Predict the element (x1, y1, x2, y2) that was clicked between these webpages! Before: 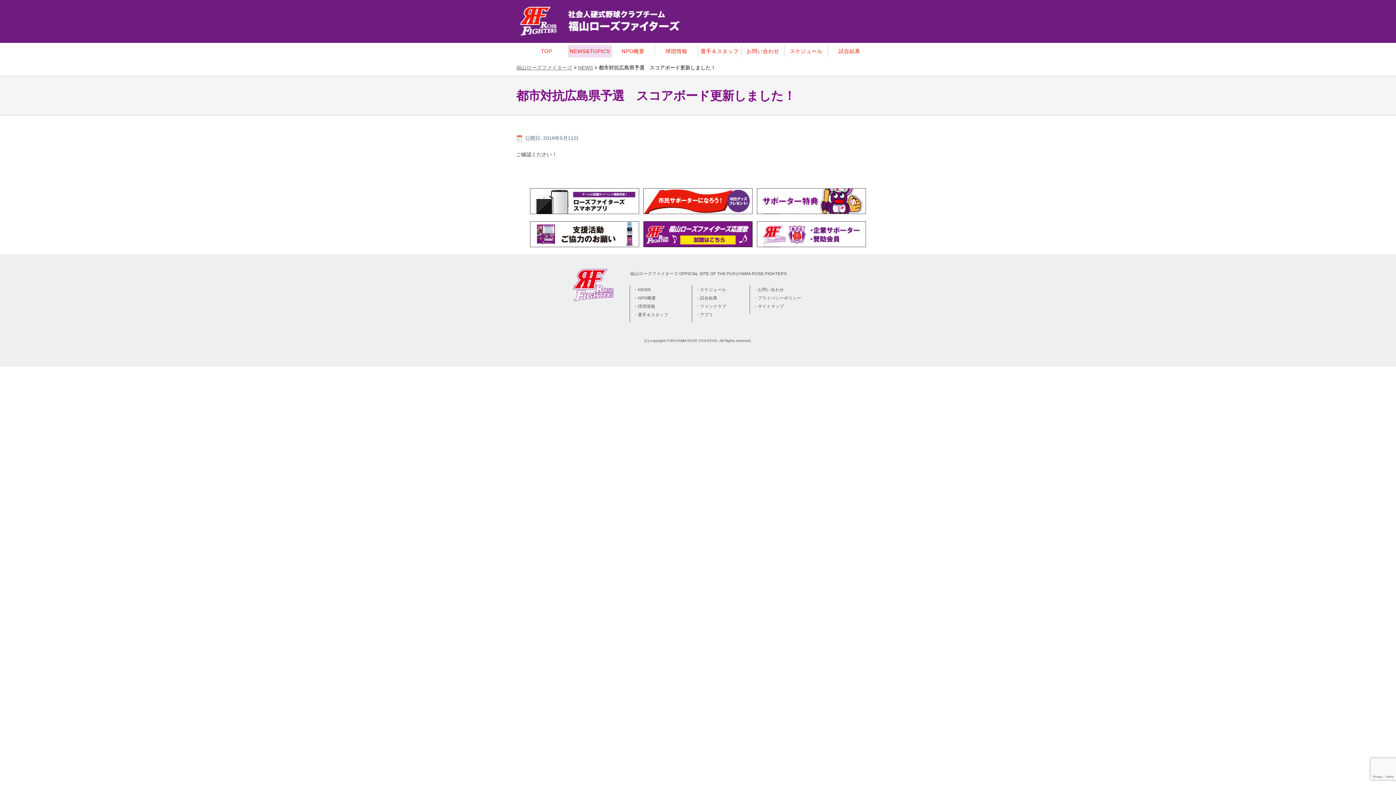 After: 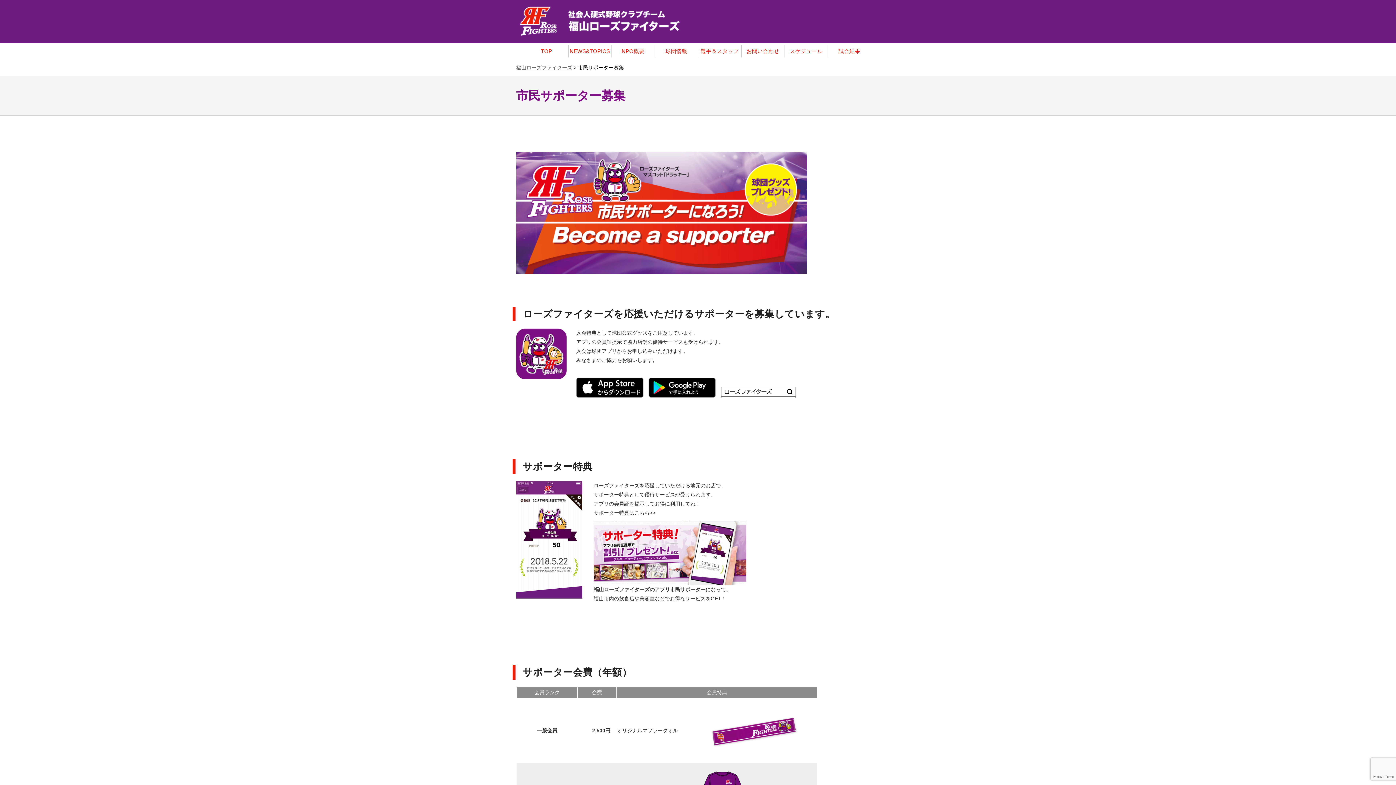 Action: bbox: (643, 206, 752, 212)